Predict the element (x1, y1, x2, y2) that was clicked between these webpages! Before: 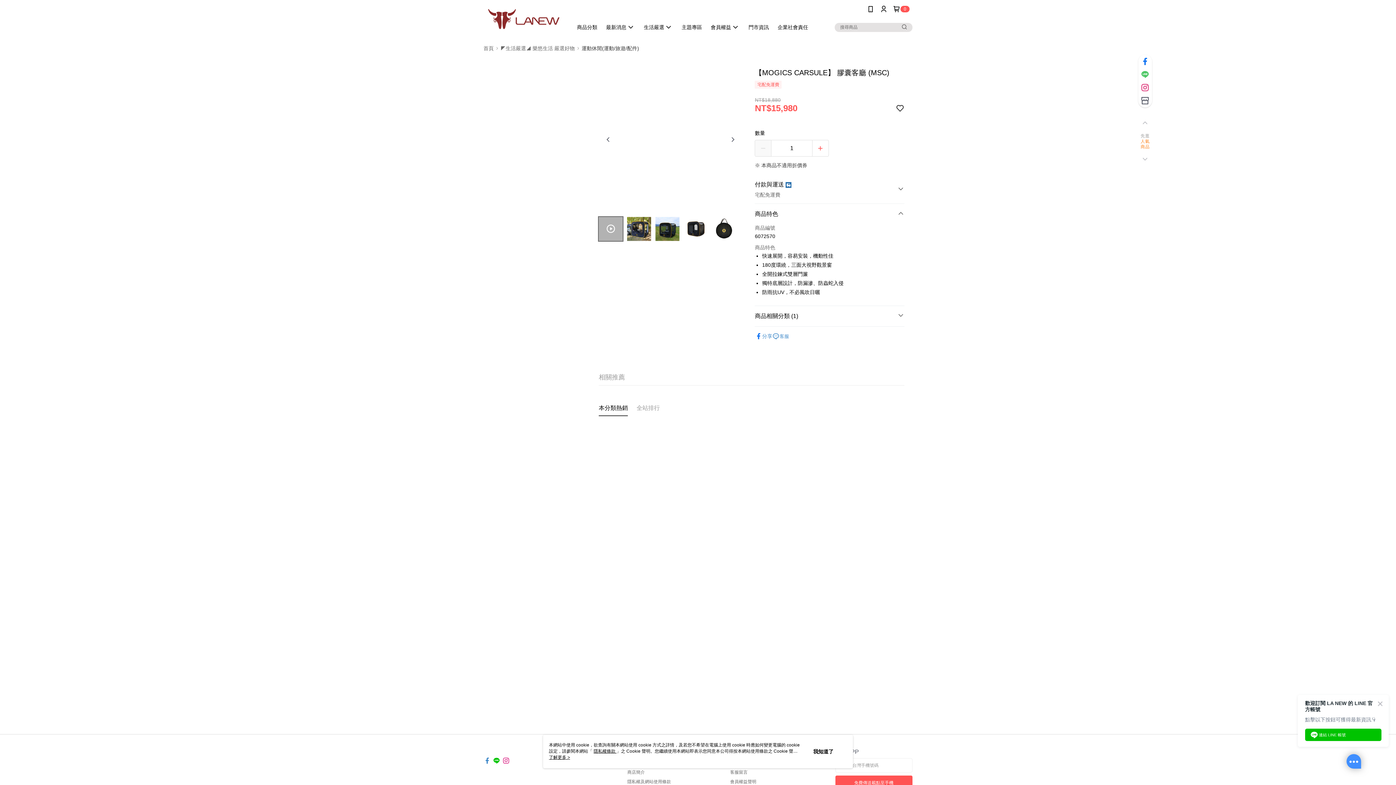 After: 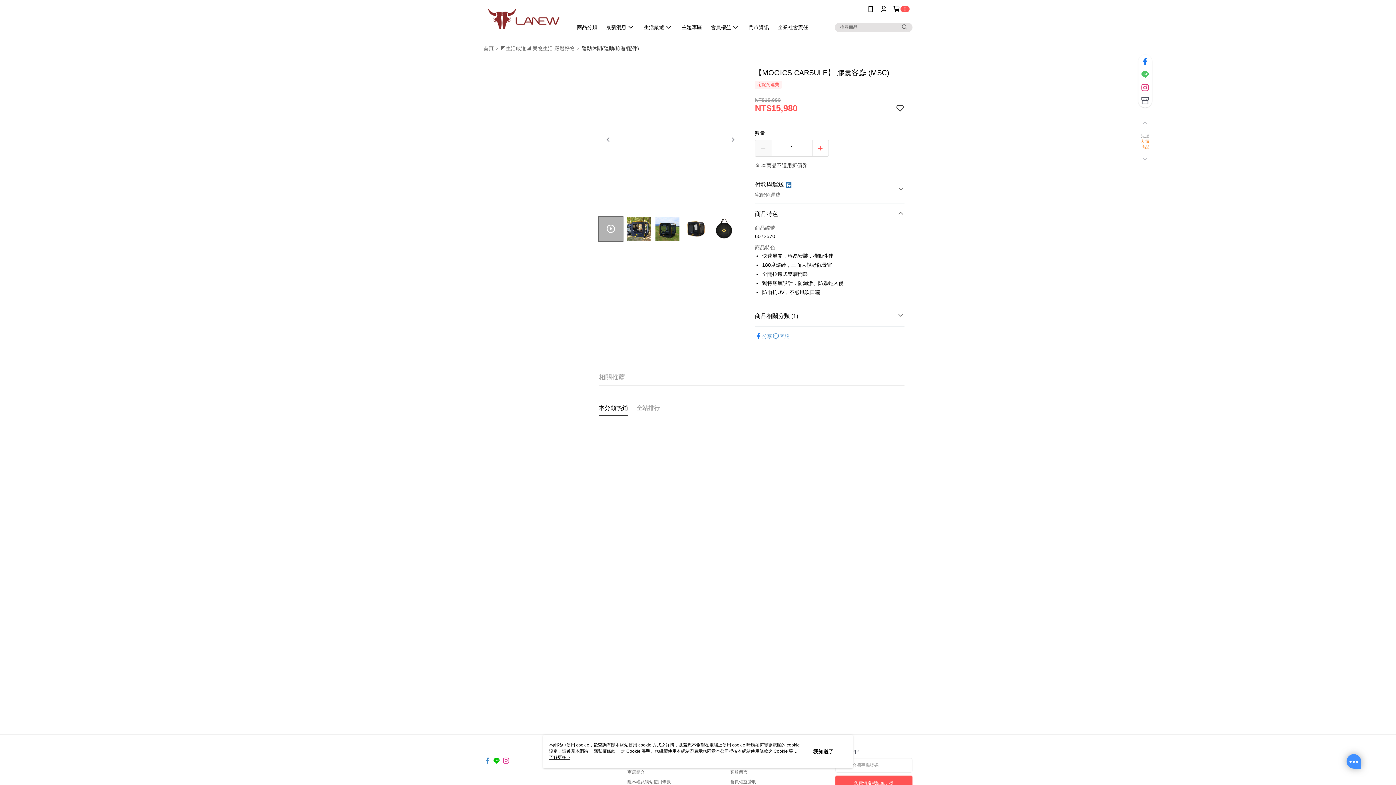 Action: bbox: (601, 129, 614, 147)